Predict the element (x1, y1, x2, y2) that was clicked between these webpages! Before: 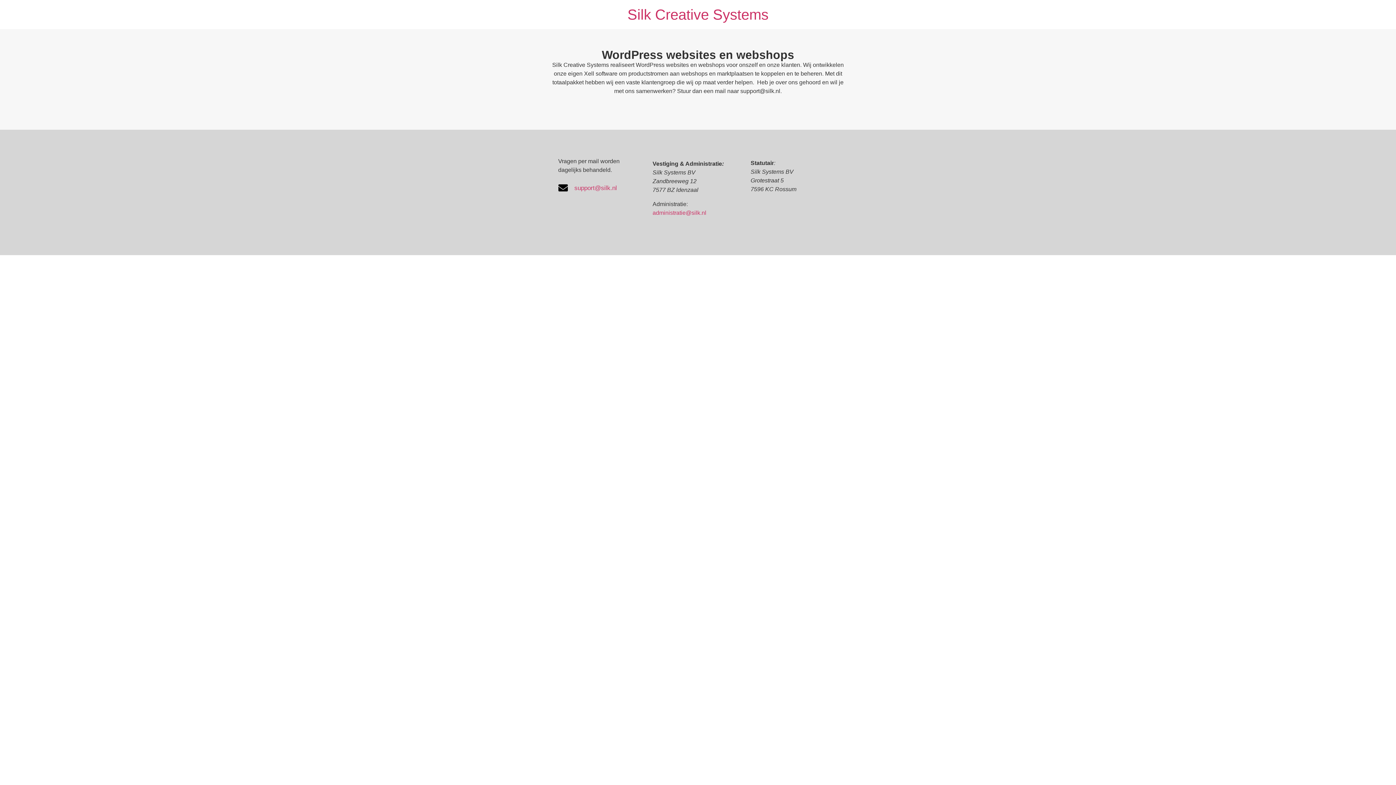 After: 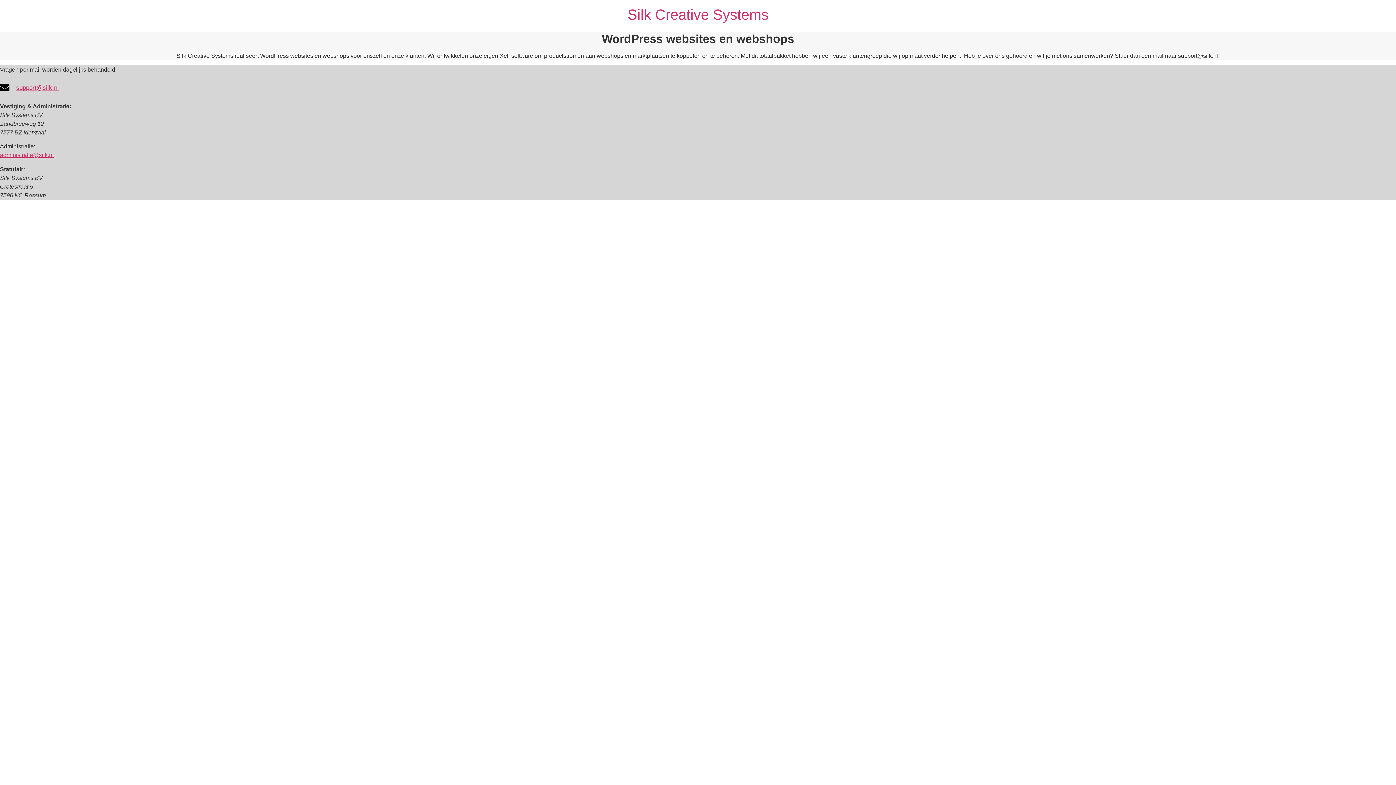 Action: bbox: (627, 6, 768, 22) label: Silk Creative Systems